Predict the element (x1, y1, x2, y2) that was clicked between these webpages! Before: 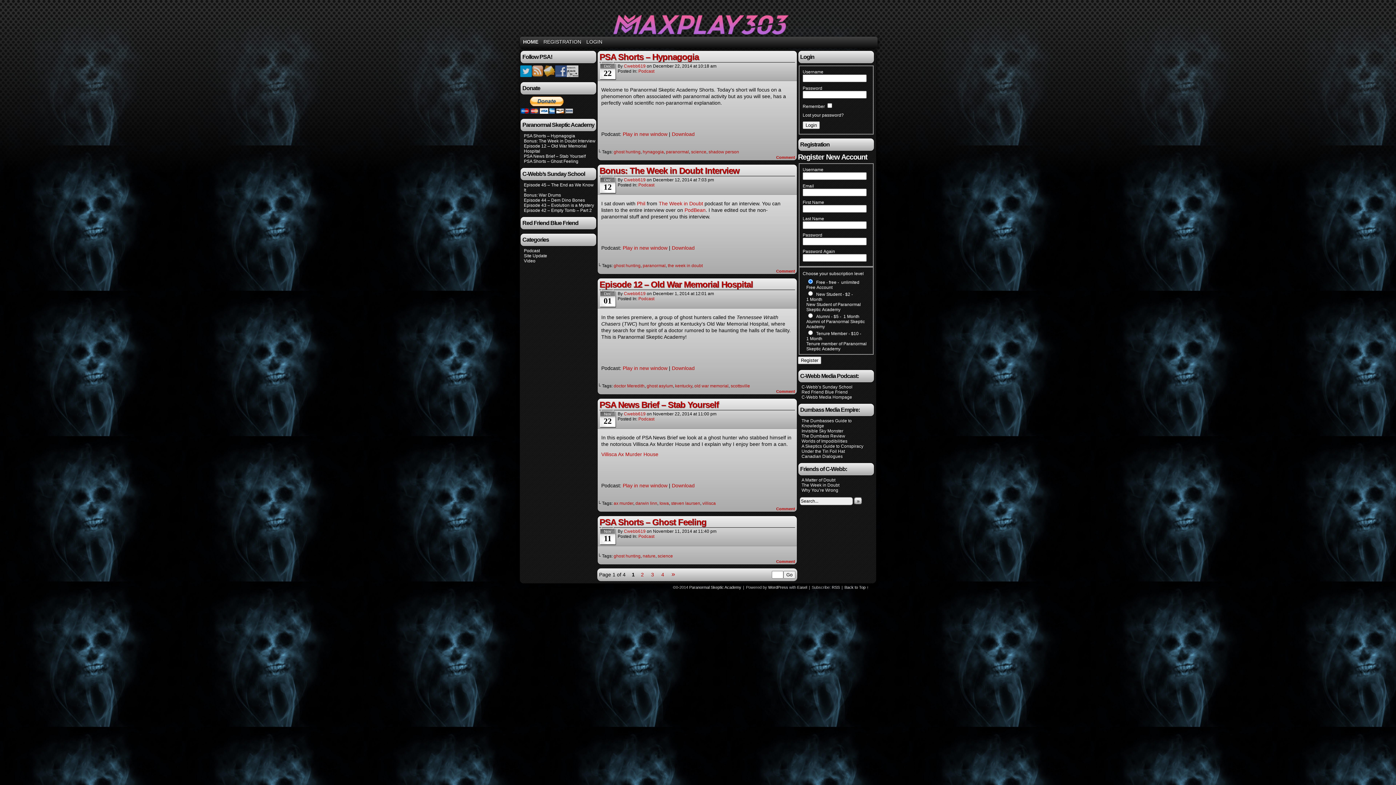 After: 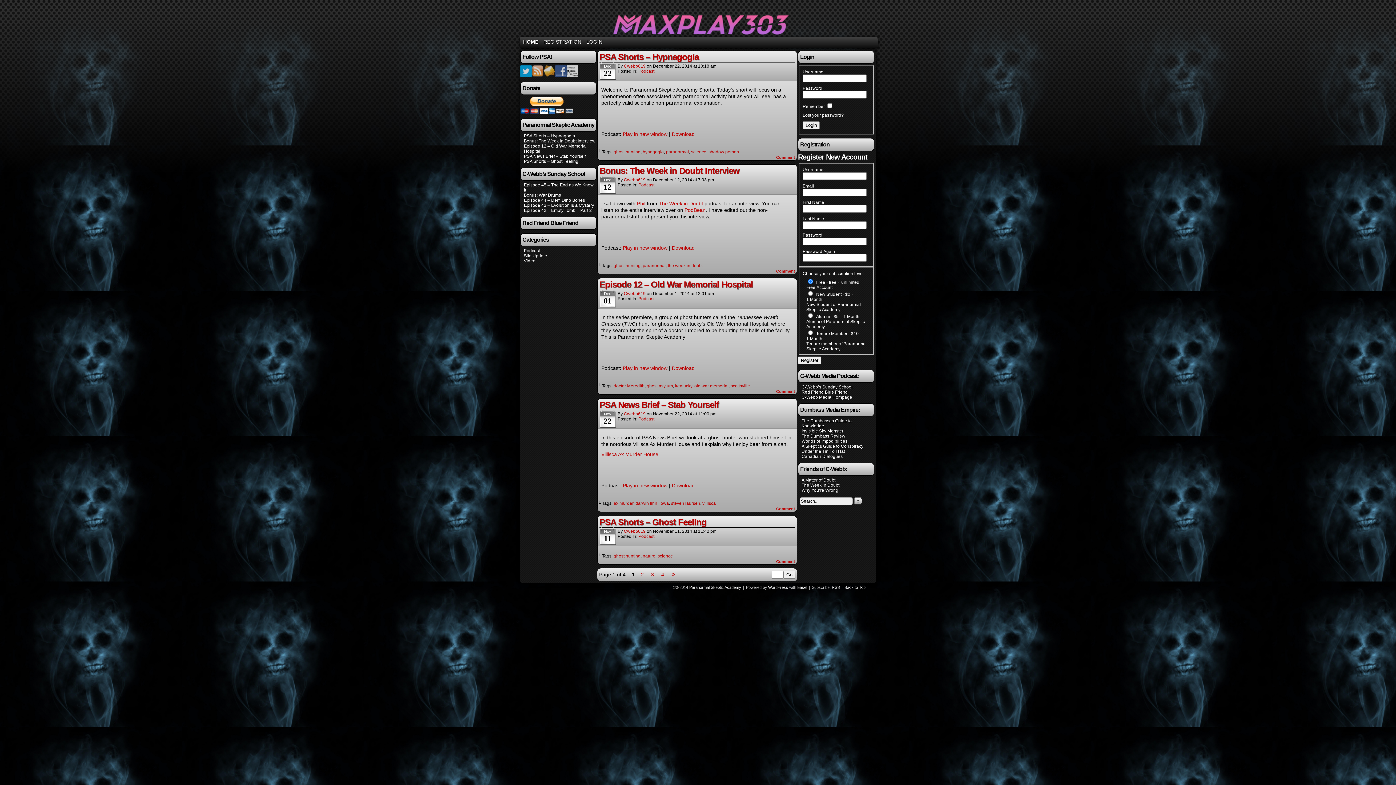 Action: bbox: (642, 149, 664, 154) label: hynagogia